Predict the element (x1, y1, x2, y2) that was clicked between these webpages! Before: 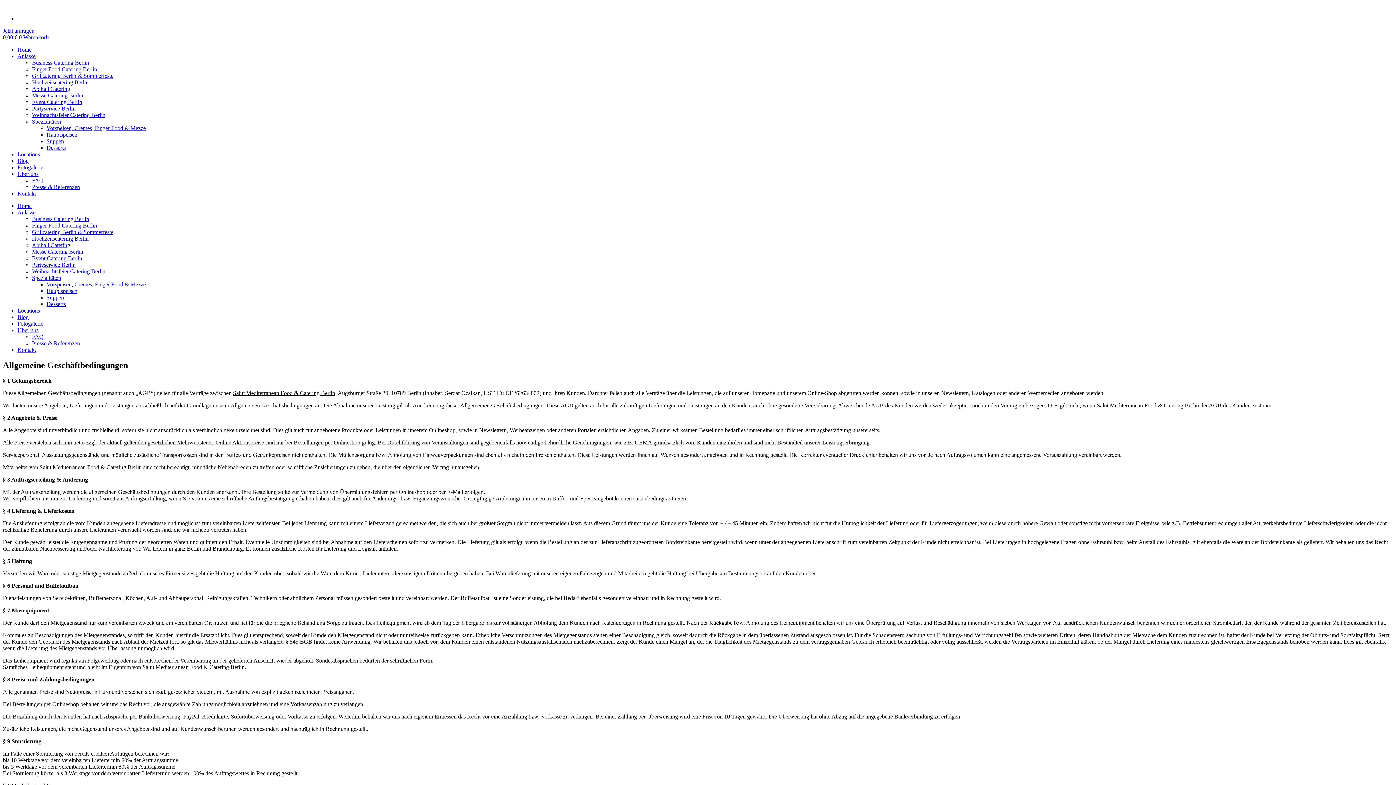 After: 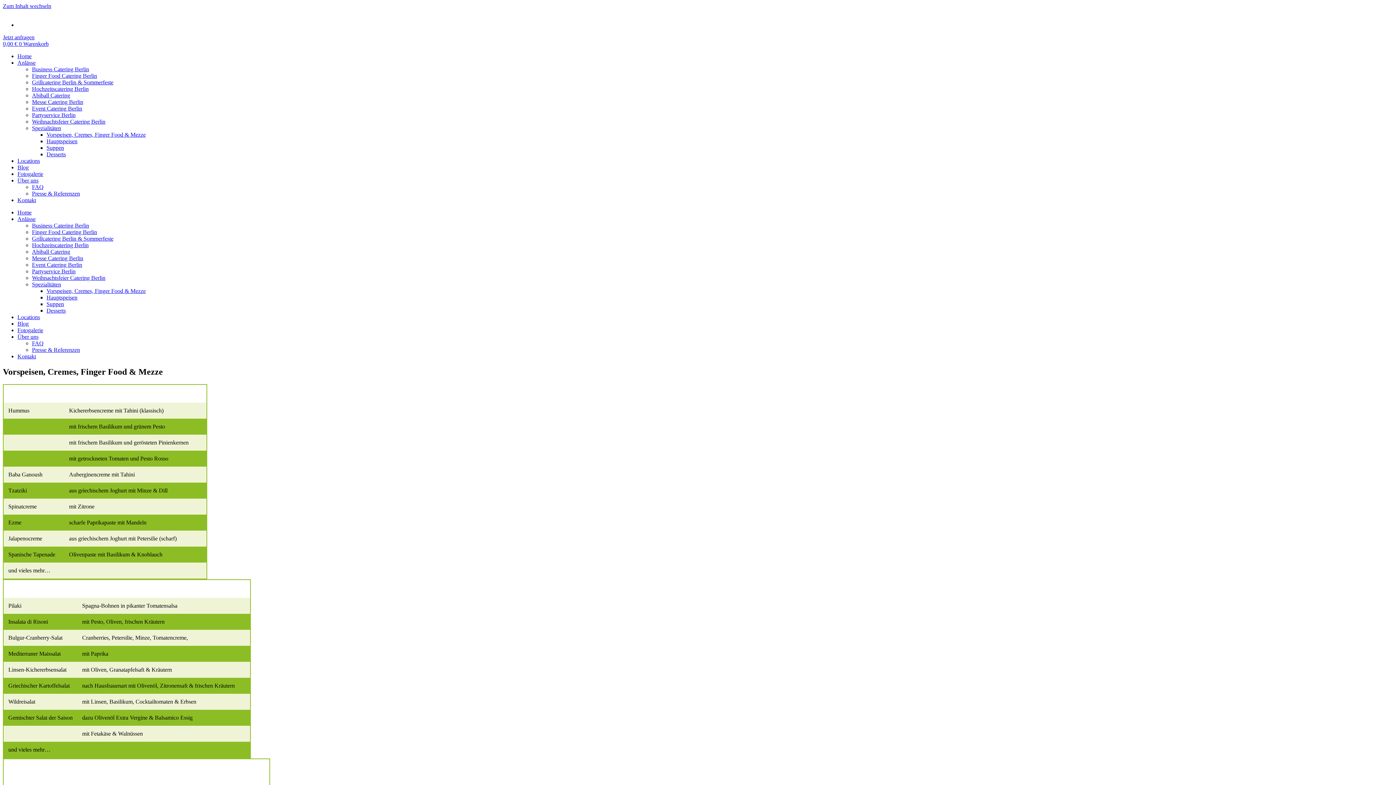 Action: label: Vorspeisen, Cremes, Finger Food & Mezze bbox: (46, 281, 145, 287)